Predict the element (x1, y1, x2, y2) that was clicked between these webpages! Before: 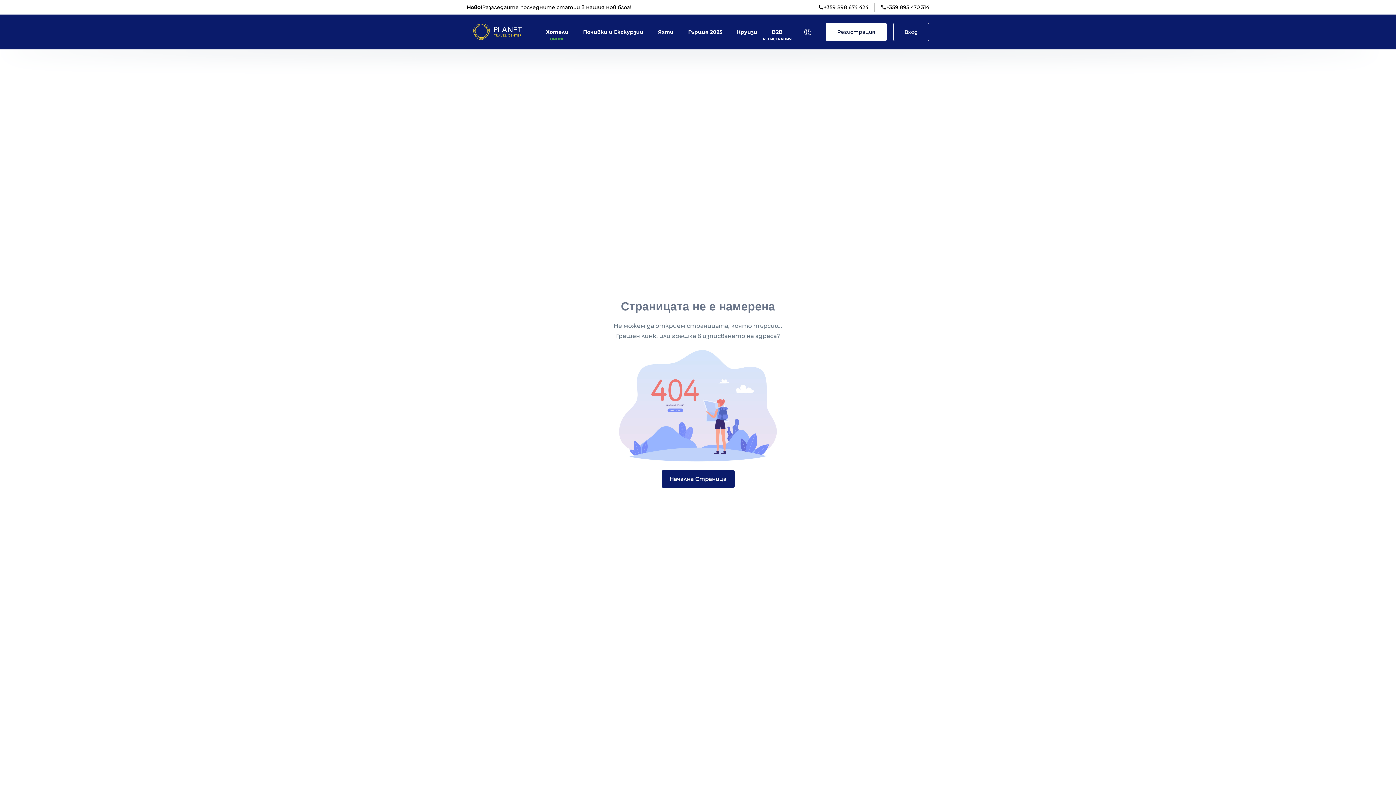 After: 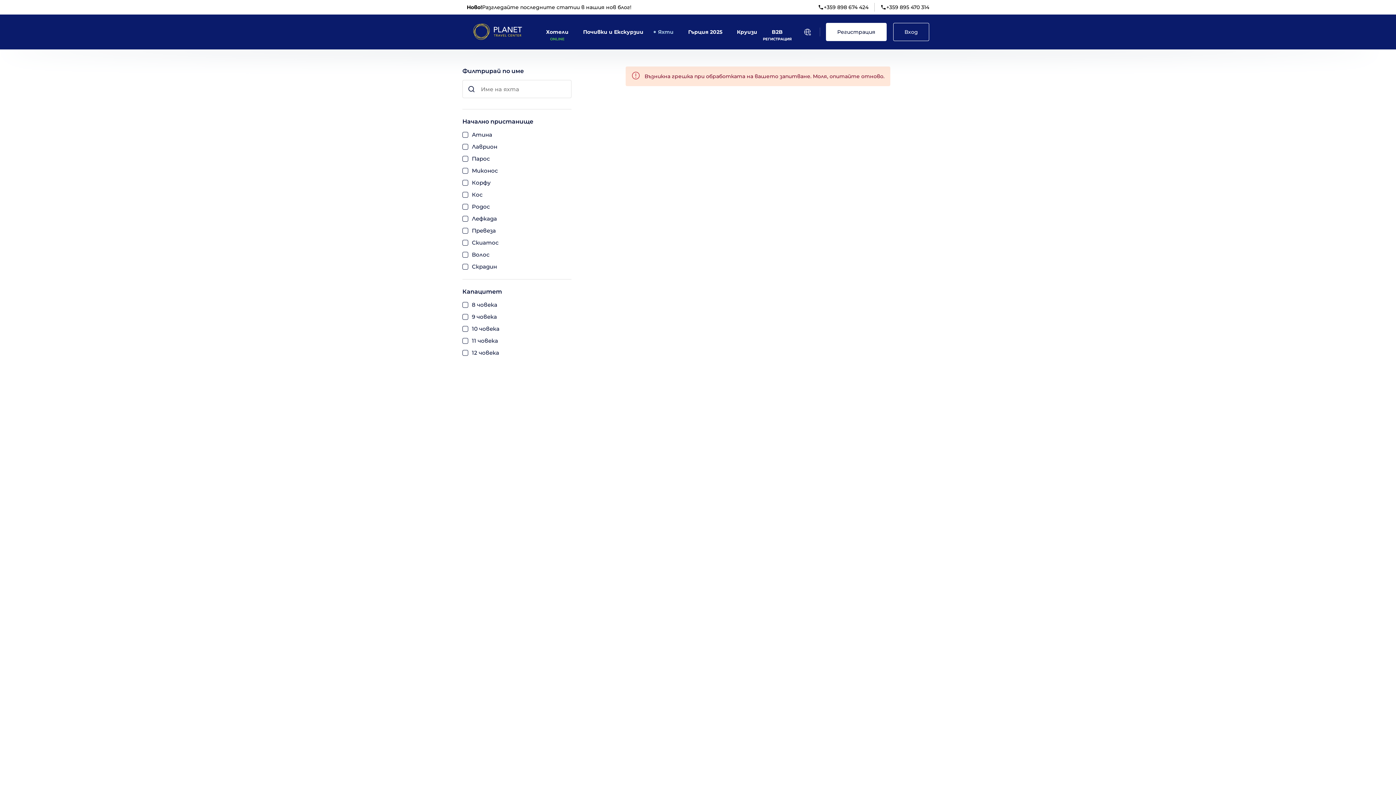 Action: label: Яхти bbox: (658, 27, 673, 36)